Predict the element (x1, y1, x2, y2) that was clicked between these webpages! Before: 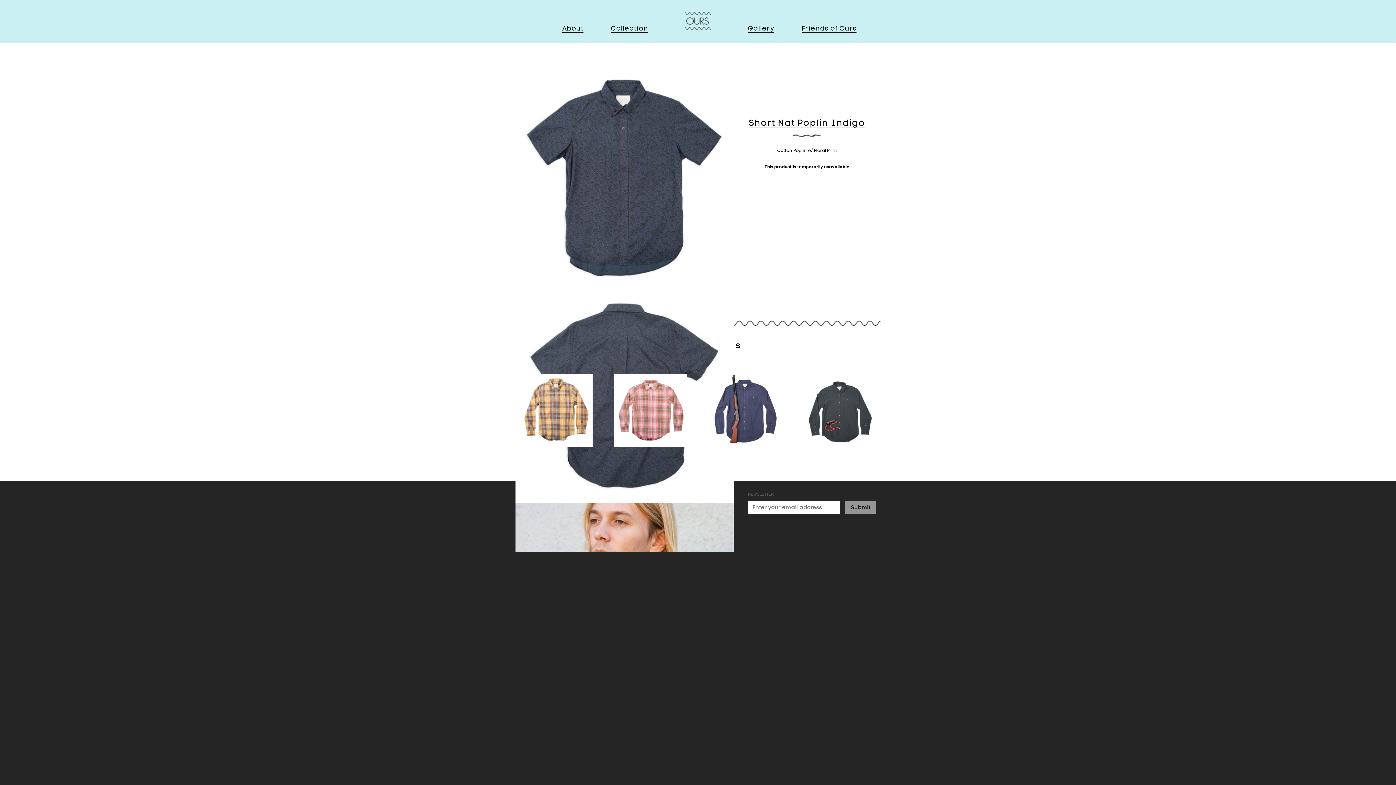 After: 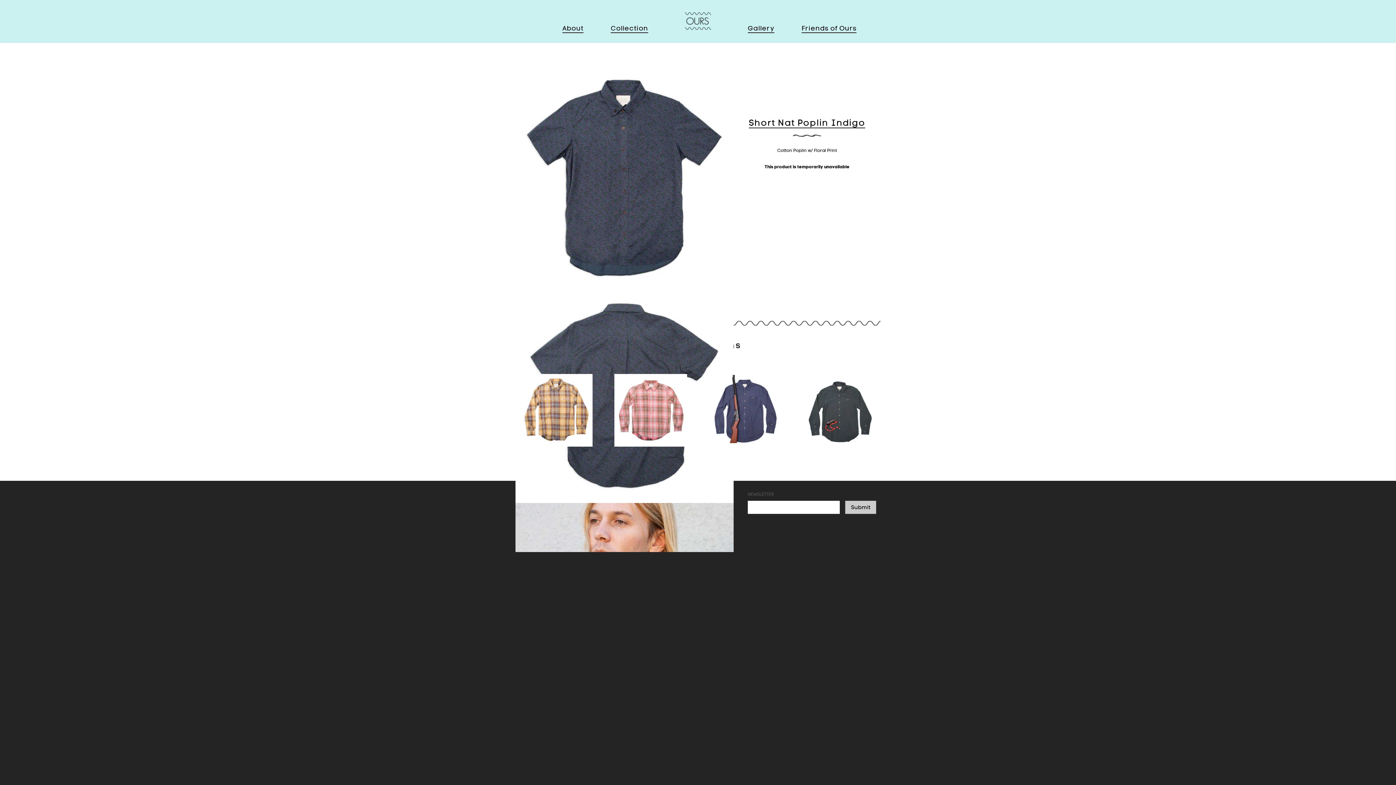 Action: label: Submit bbox: (845, 501, 876, 514)